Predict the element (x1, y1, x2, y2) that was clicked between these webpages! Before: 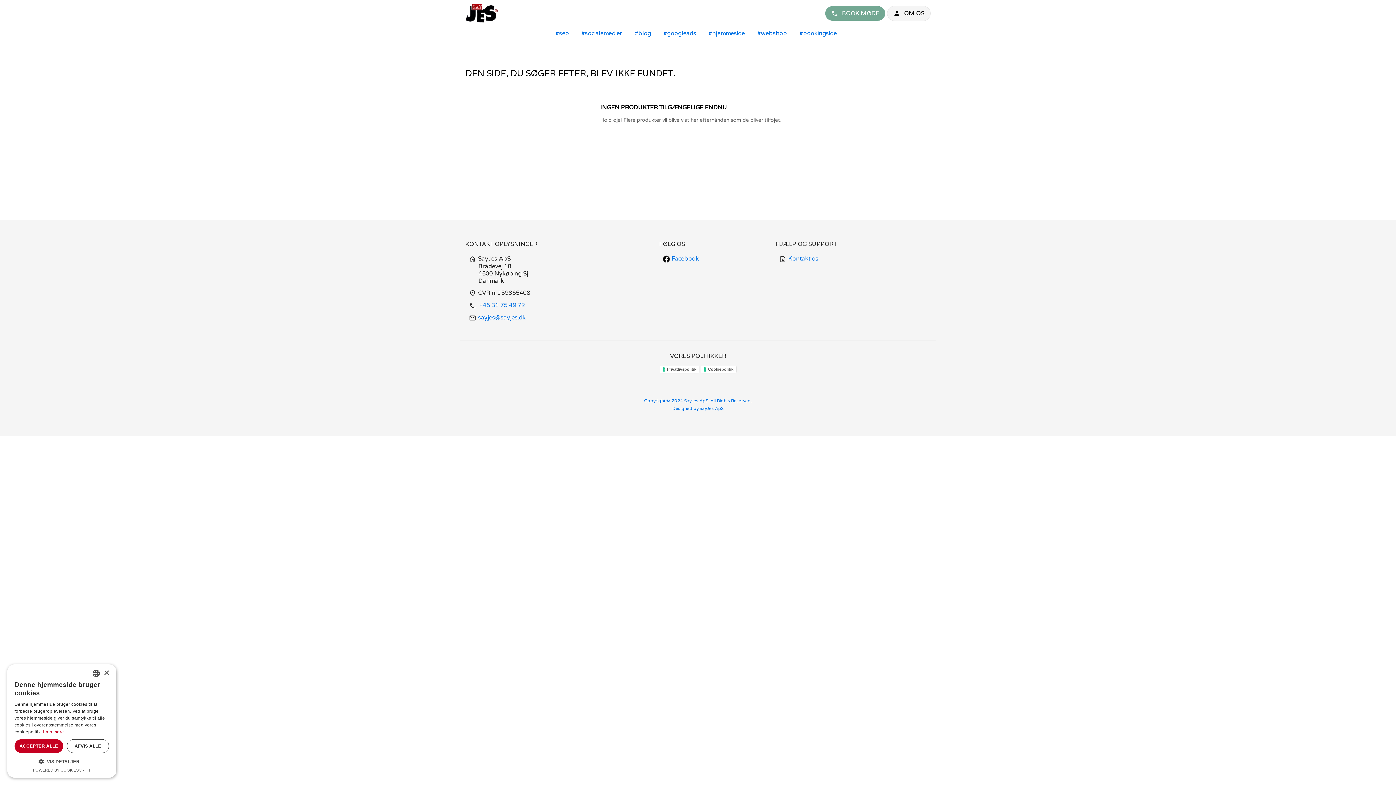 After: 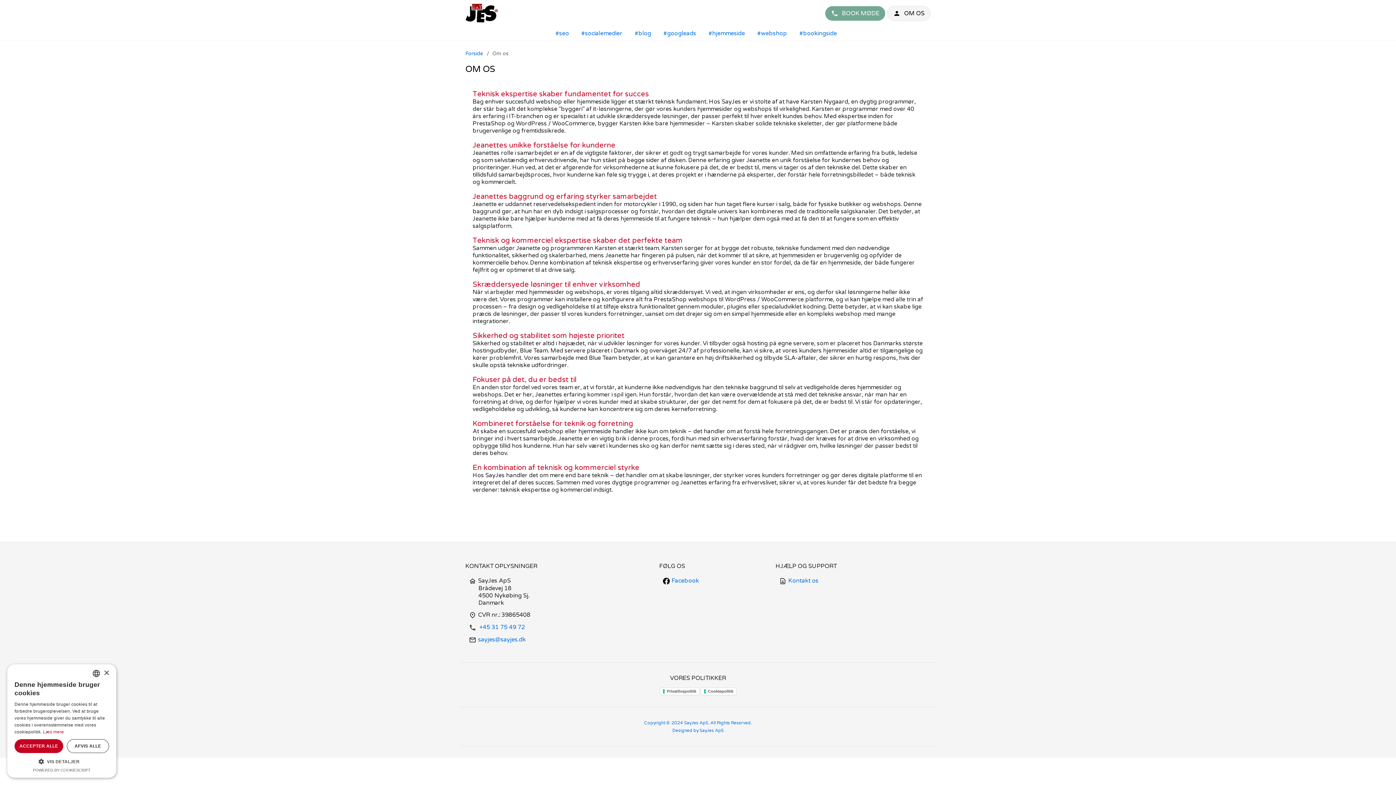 Action: bbox: (887, 5, 930, 21) label: person
OM OS